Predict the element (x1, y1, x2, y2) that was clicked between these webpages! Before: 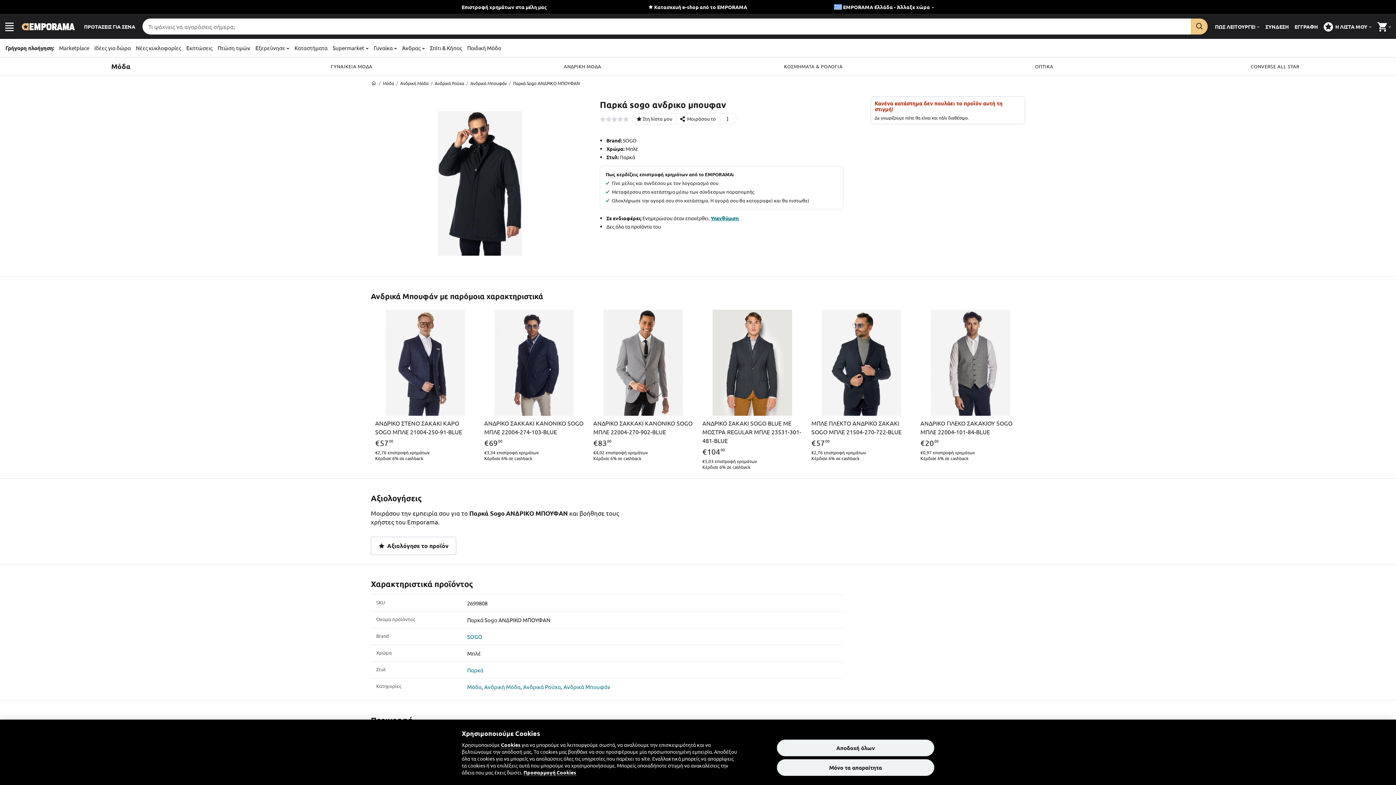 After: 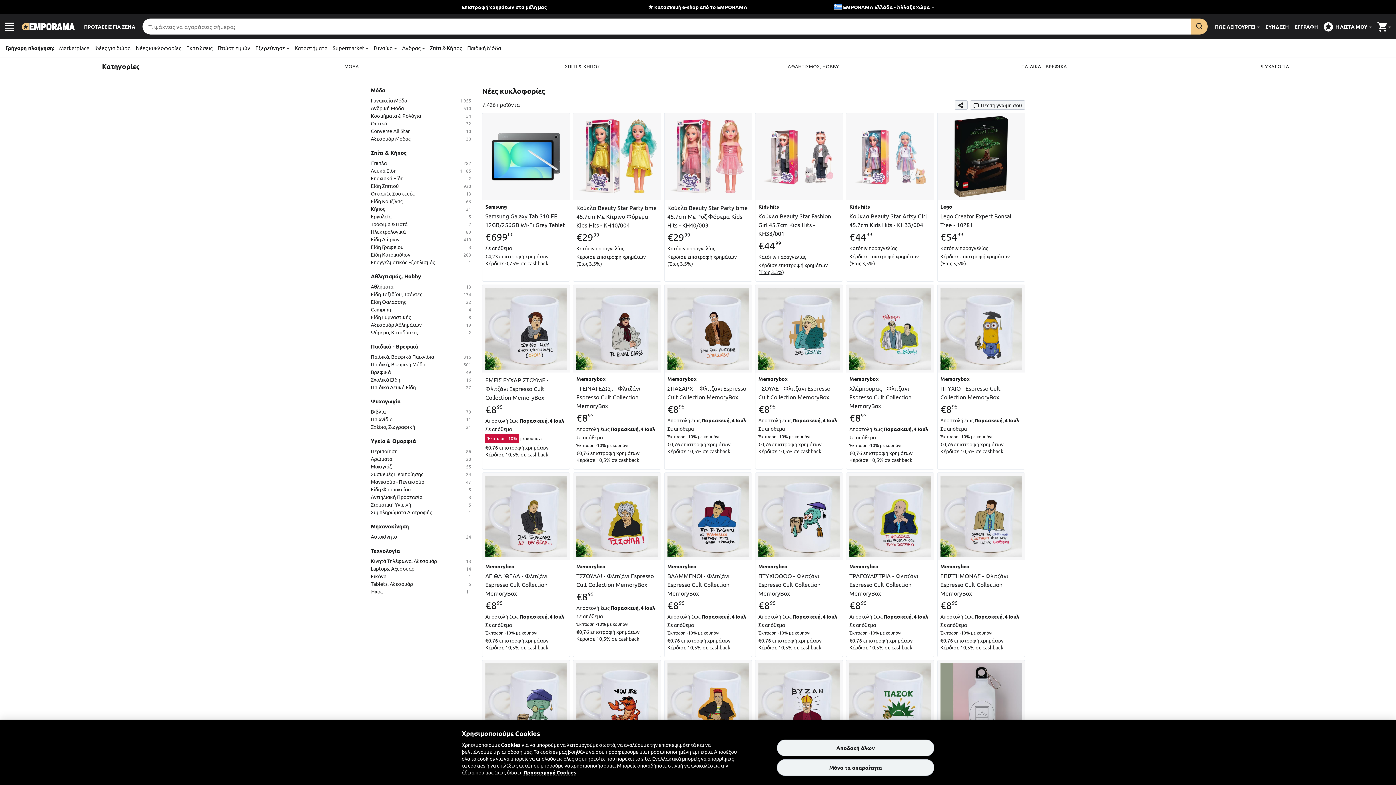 Action: bbox: (133, 41, 183, 54) label: Νέες κυκλοφορίες